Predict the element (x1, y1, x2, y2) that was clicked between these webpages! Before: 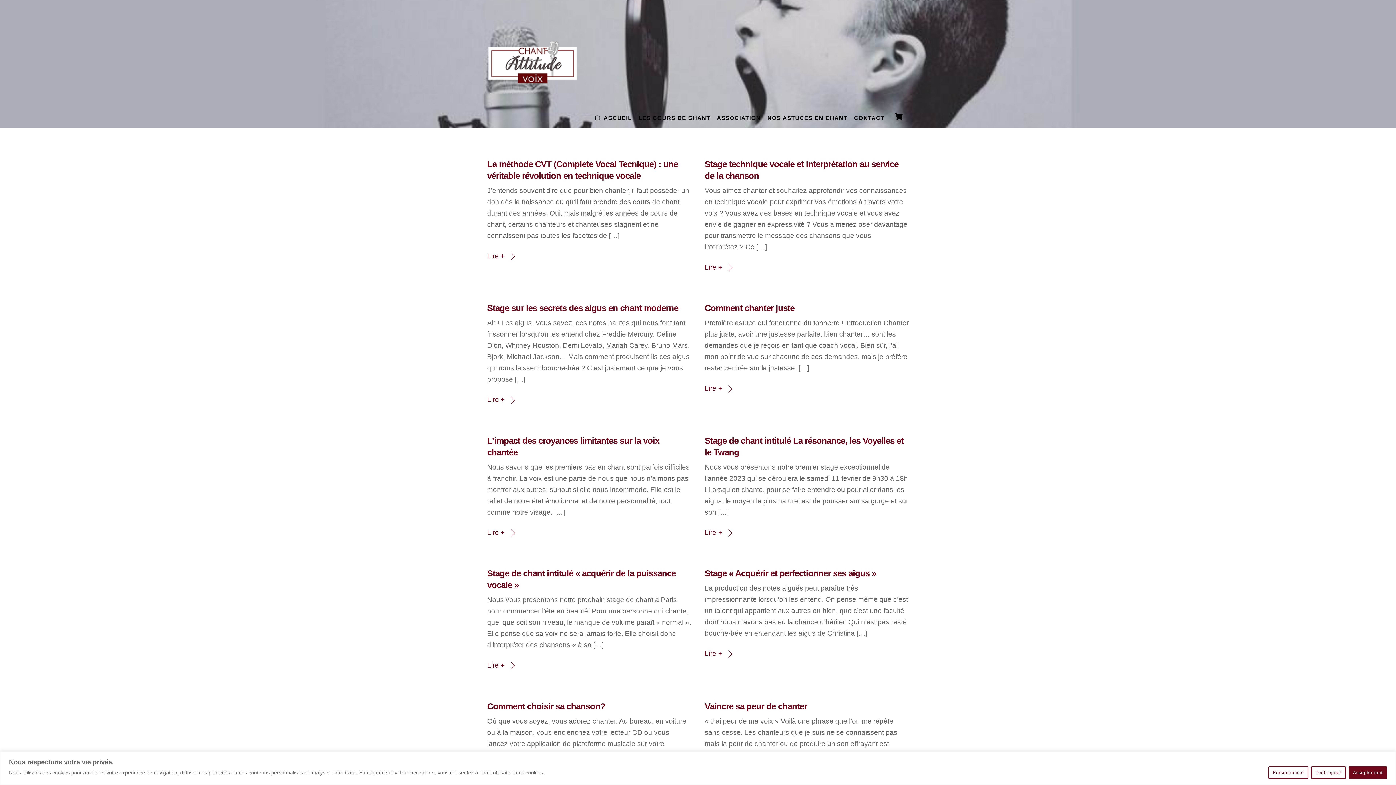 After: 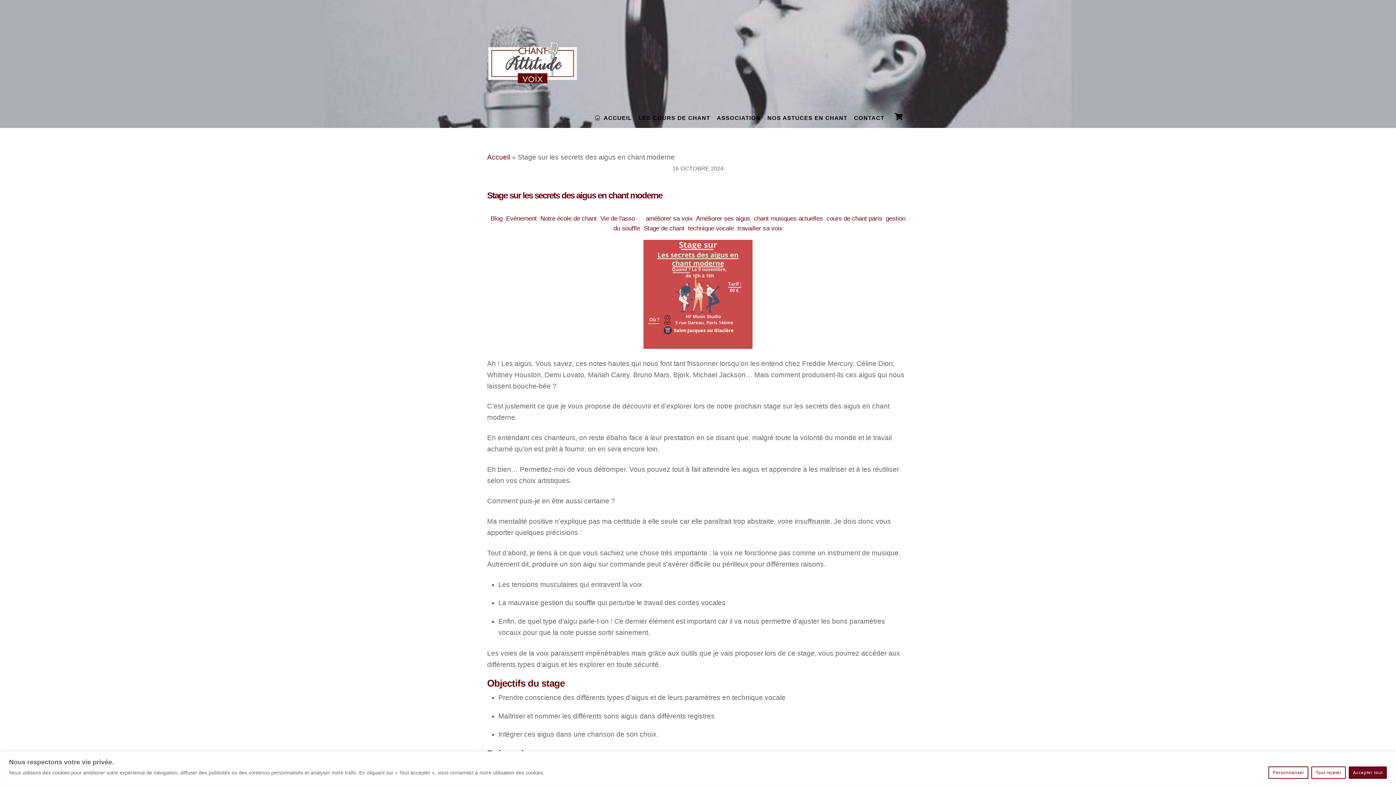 Action: bbox: (487, 303, 678, 313) label: Stage sur les secrets des aigus en chant moderne